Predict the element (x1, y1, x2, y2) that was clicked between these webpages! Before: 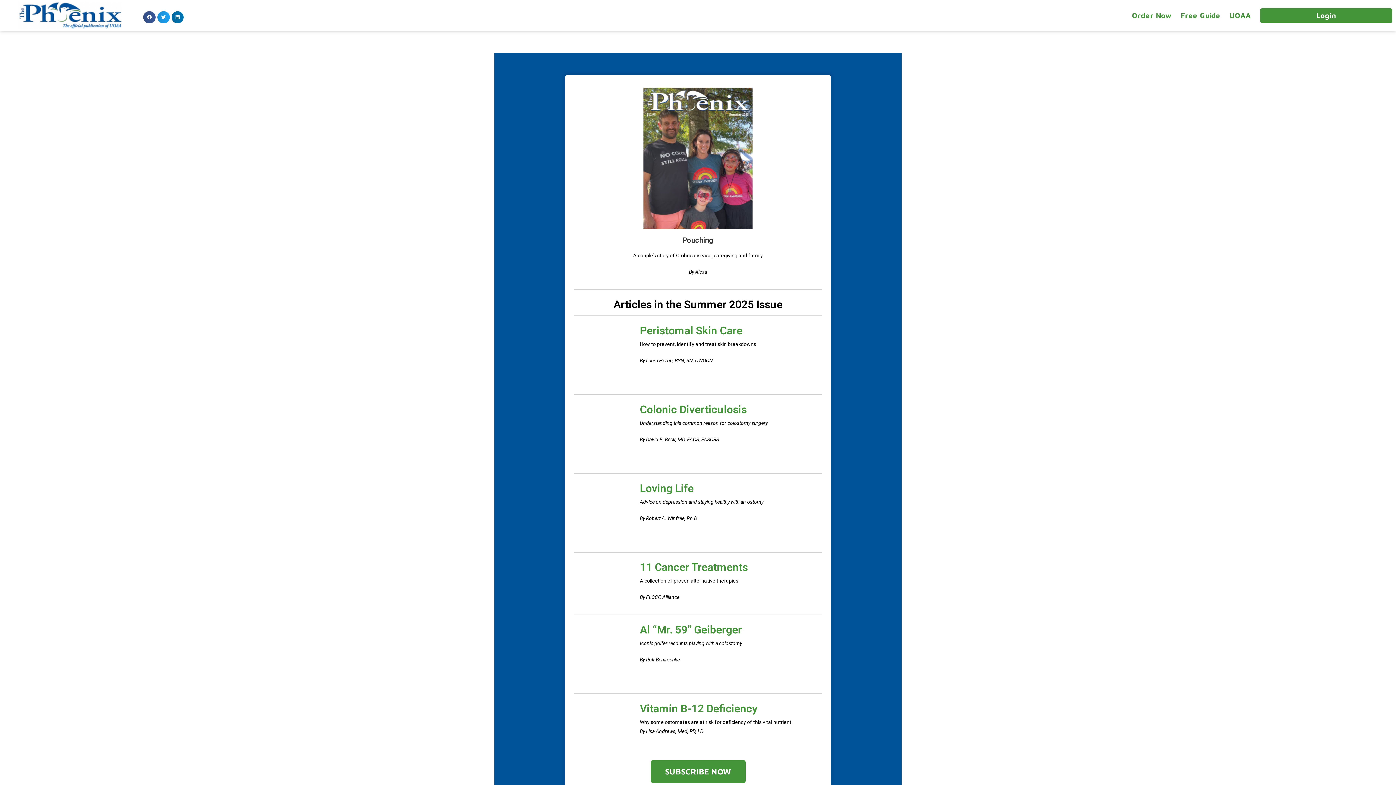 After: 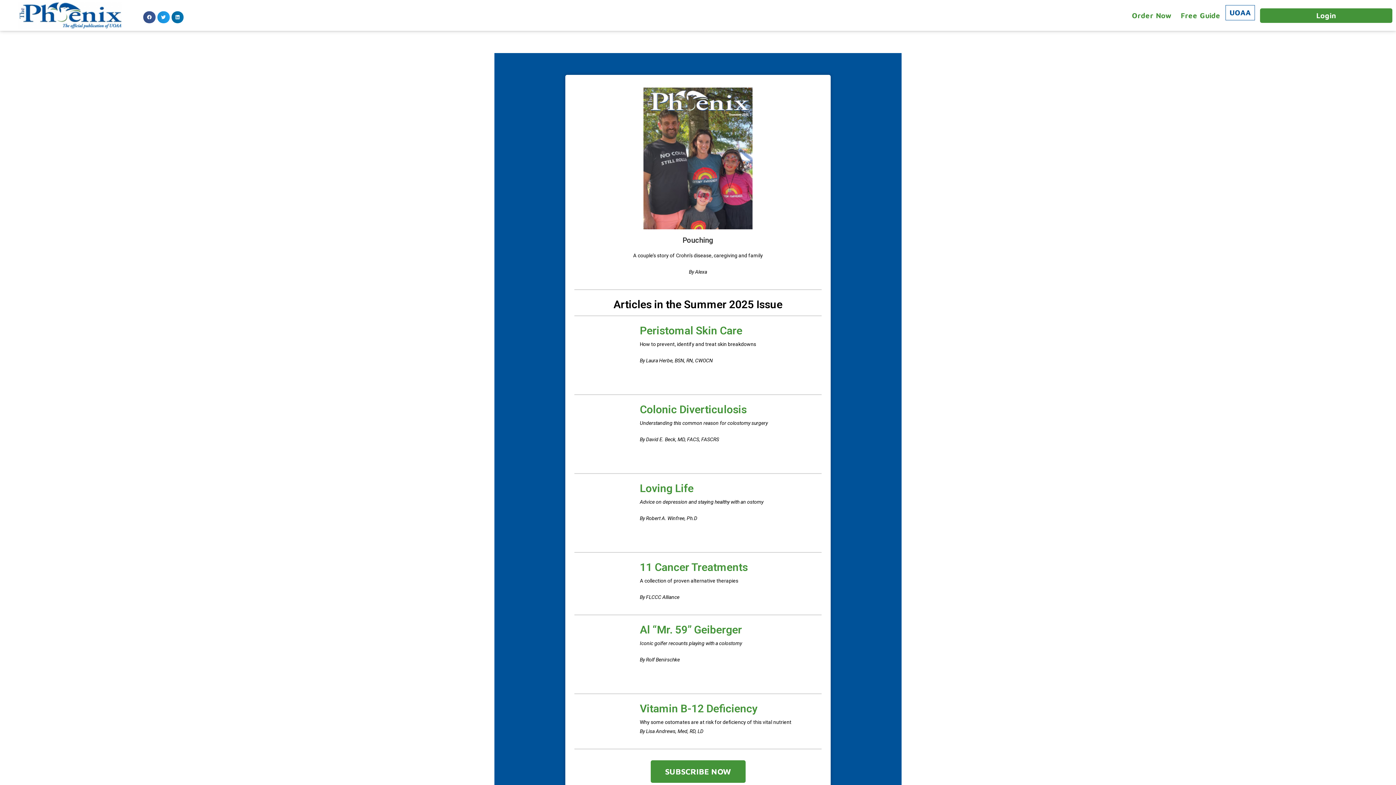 Action: bbox: (1226, 8, 1254, 22) label: UOAA